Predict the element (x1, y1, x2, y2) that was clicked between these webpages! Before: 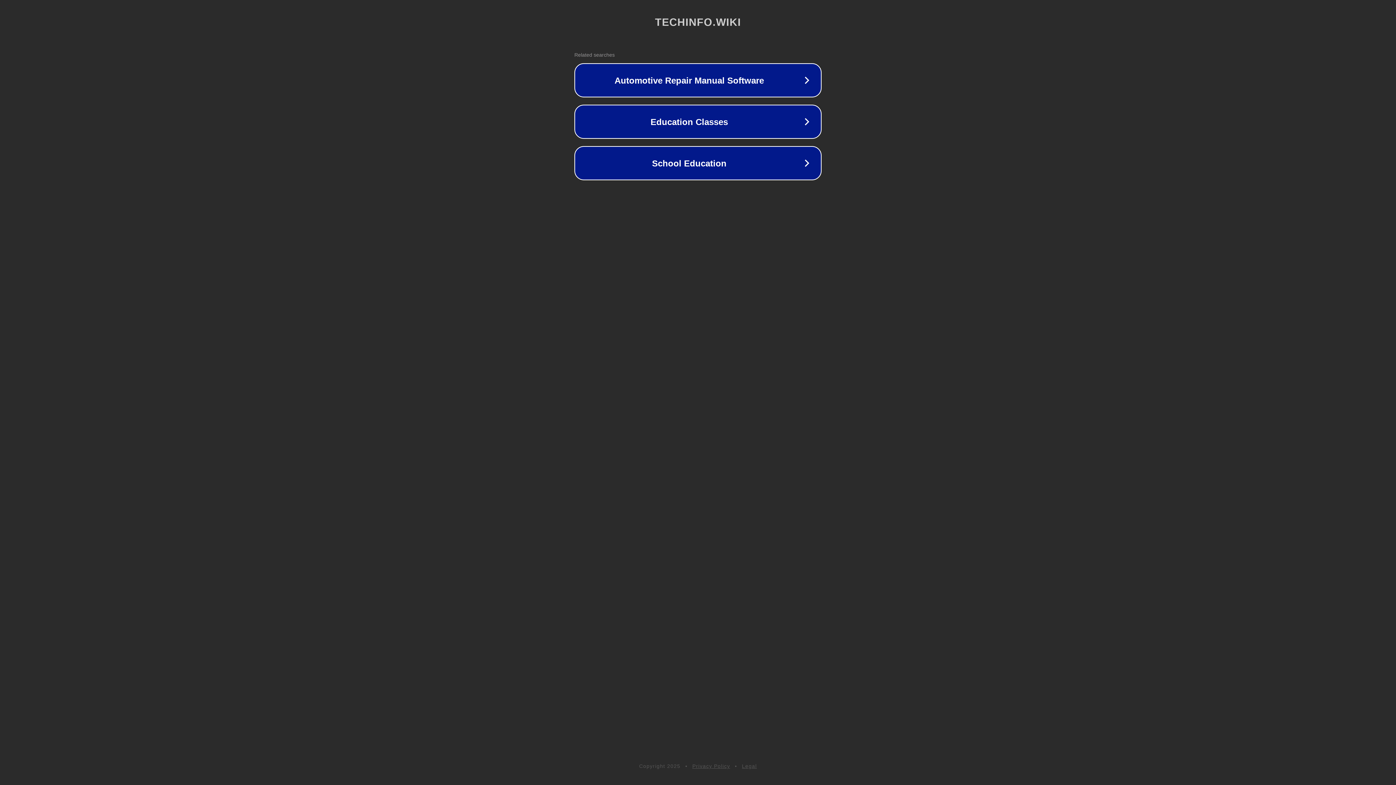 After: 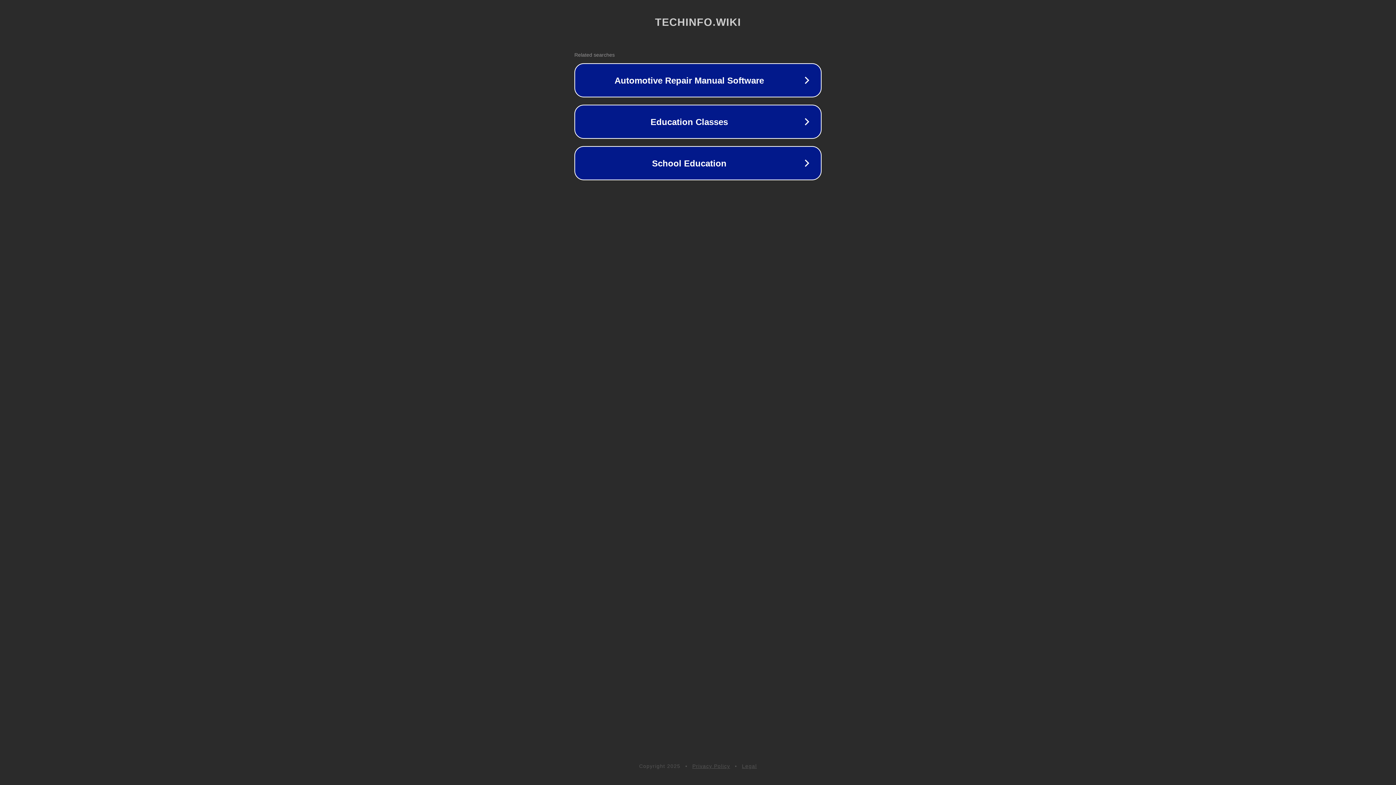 Action: bbox: (692, 763, 730, 769) label: Privacy Policy